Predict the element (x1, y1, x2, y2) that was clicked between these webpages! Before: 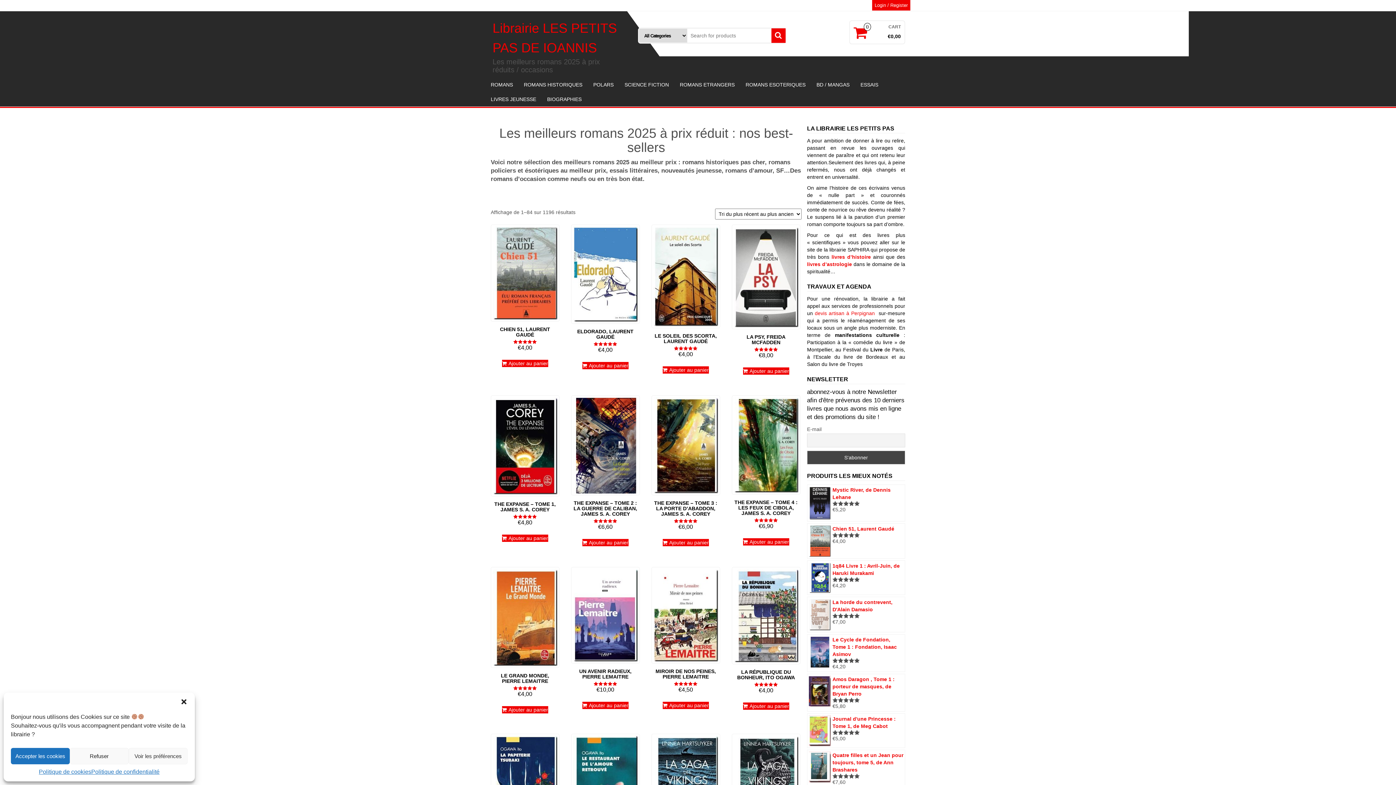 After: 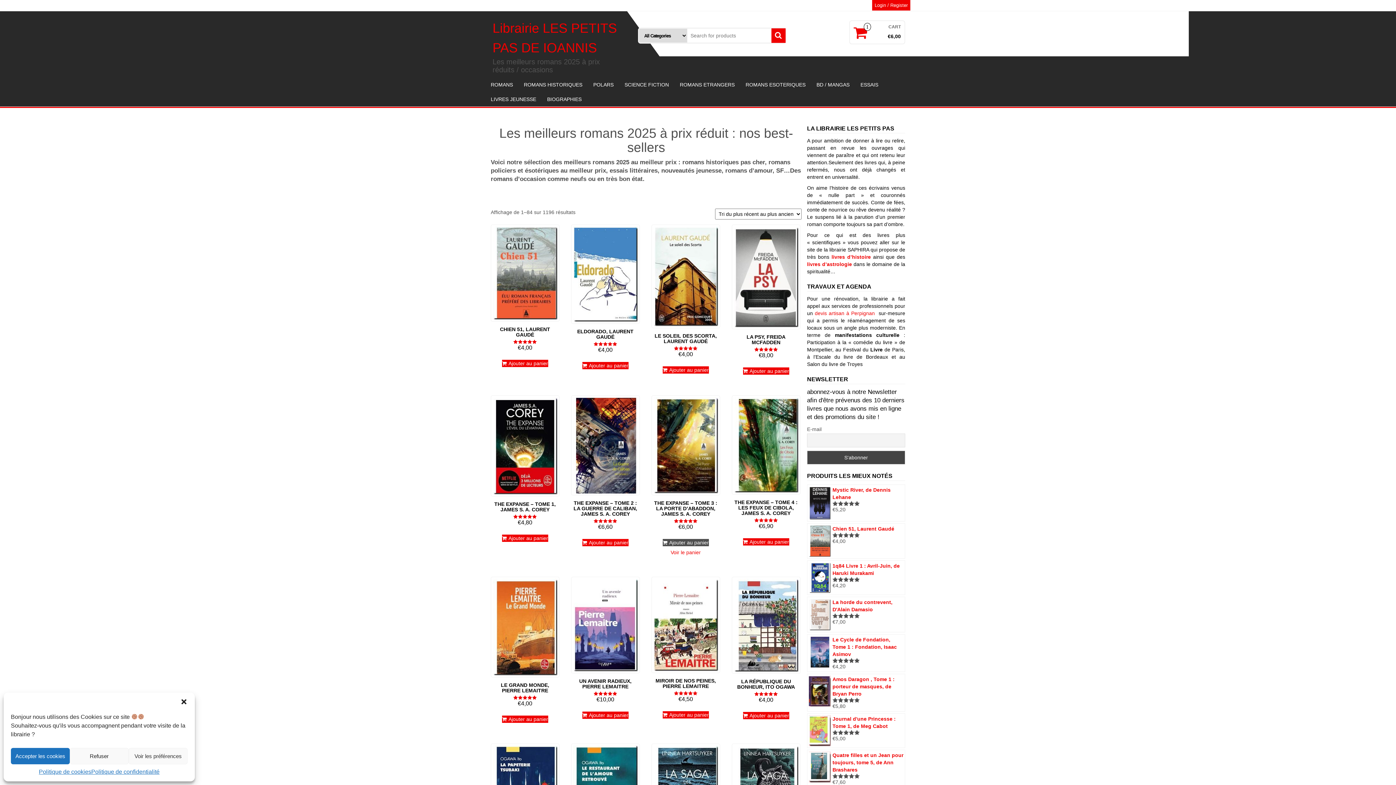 Action: label: Ajouter au panier : “The Expanse - Tome 3 : la porte d'Abaddon, James S. A. Corey” bbox: (662, 539, 709, 546)